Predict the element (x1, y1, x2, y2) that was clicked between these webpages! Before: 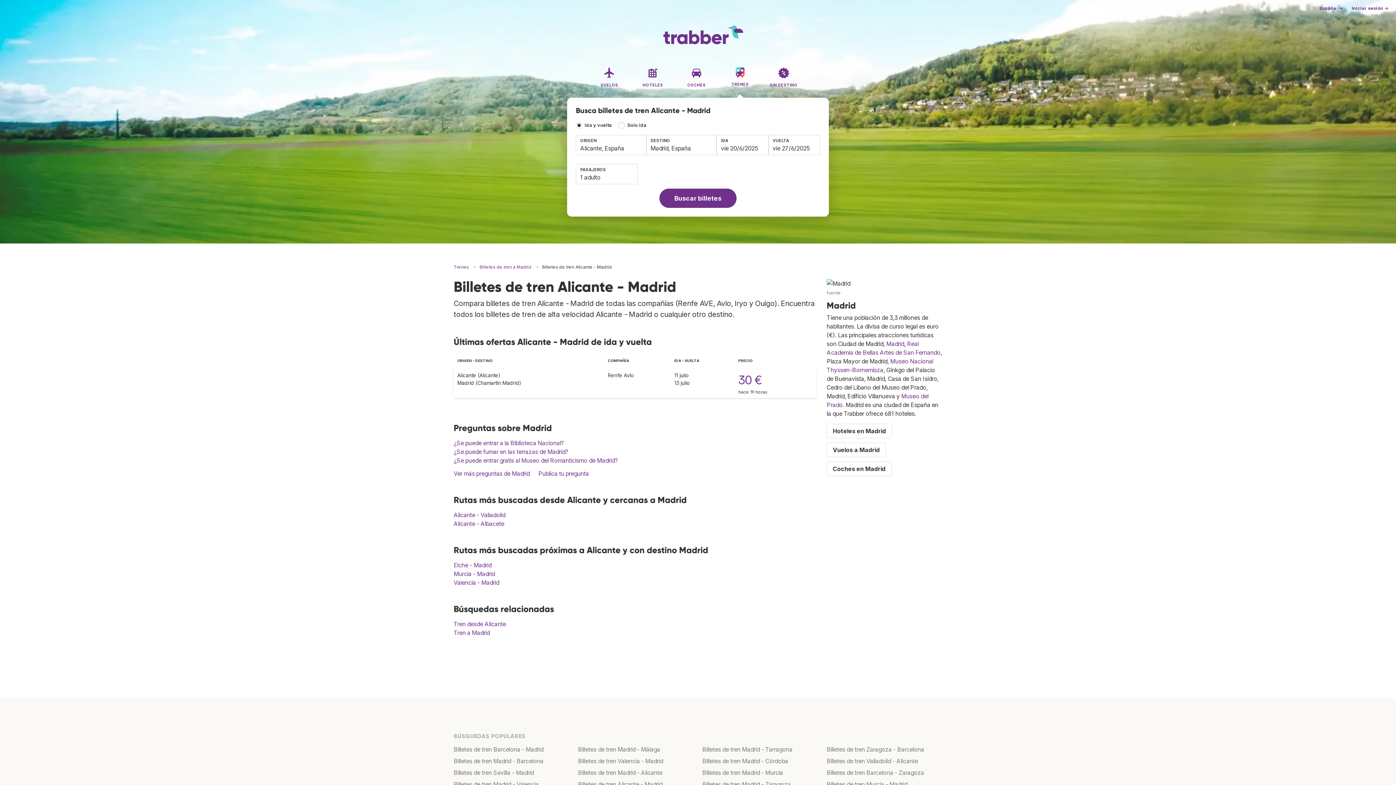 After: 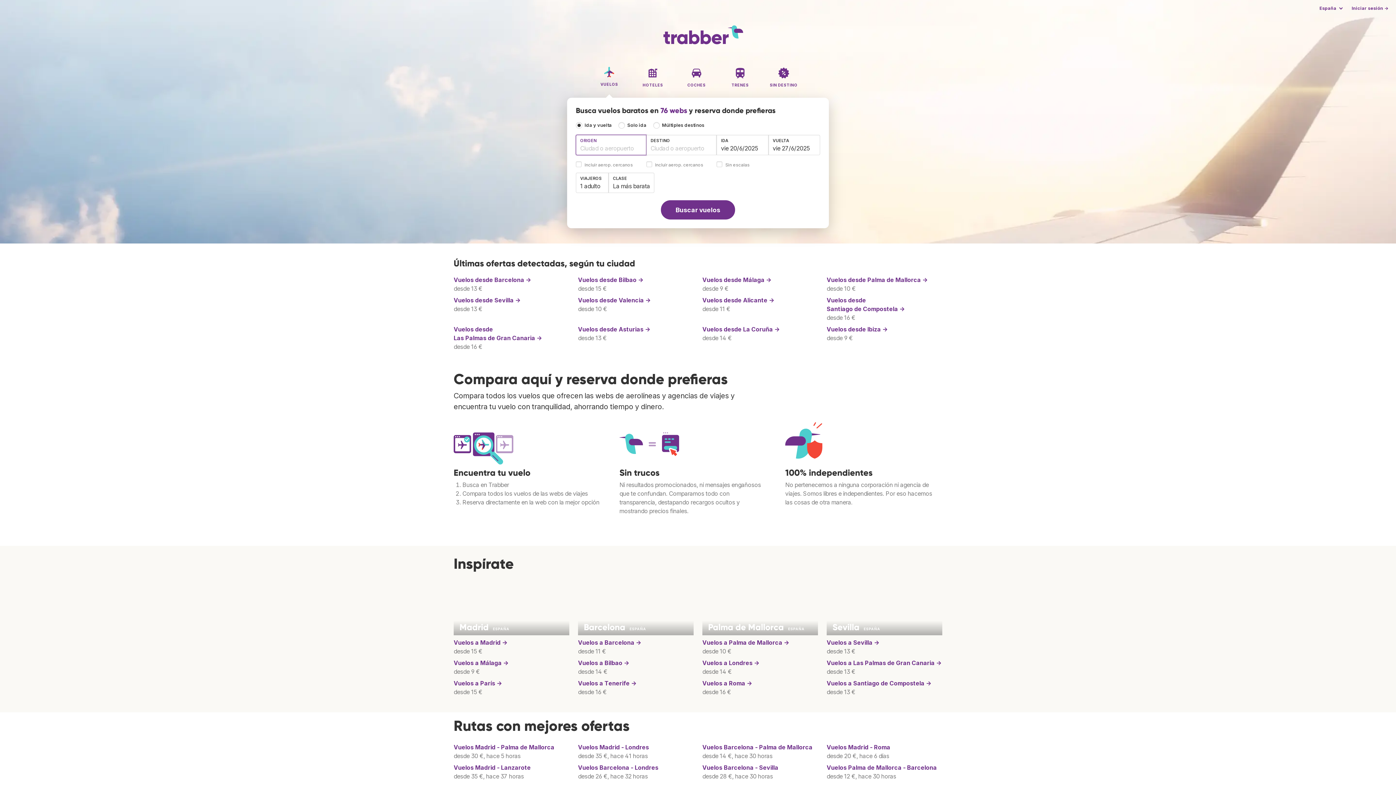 Action: bbox: (652, 38, 743, 45)